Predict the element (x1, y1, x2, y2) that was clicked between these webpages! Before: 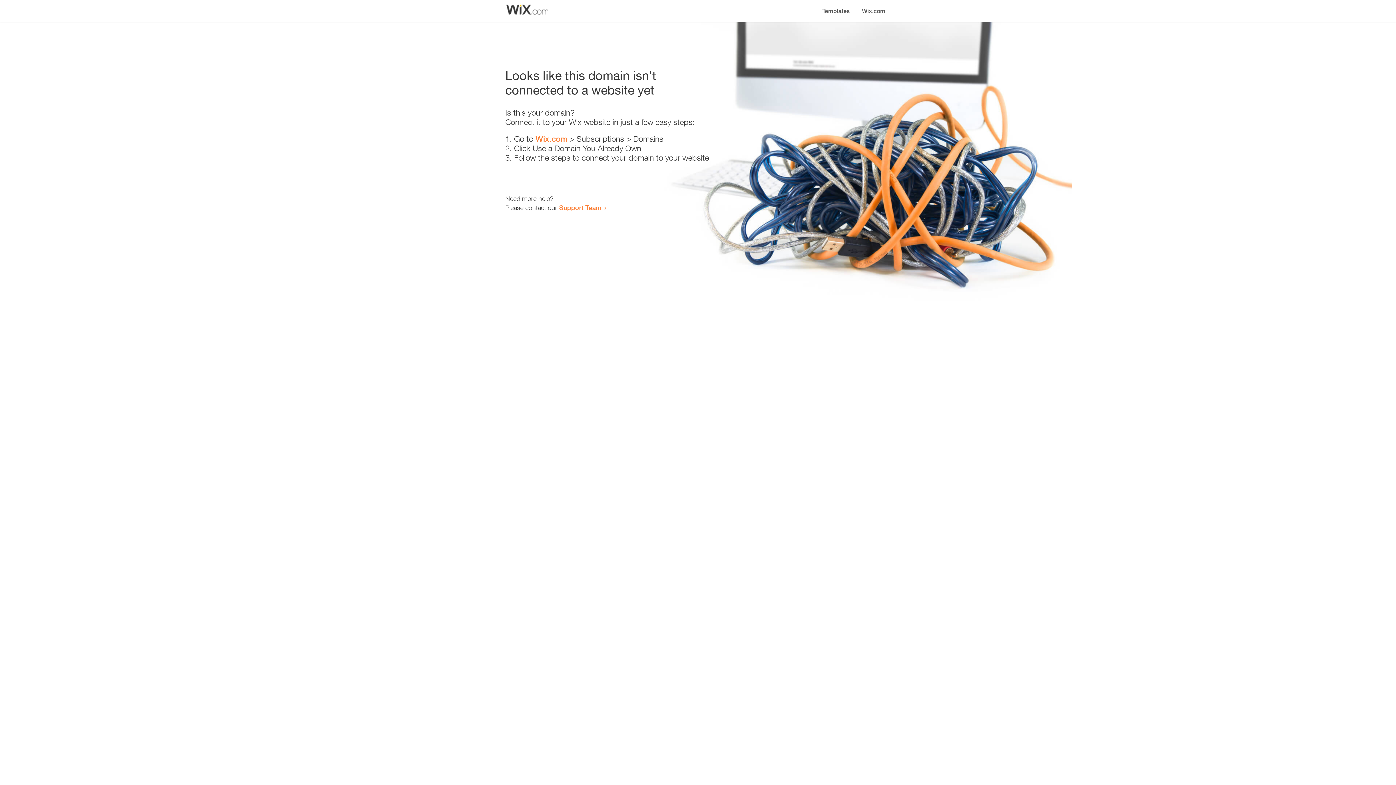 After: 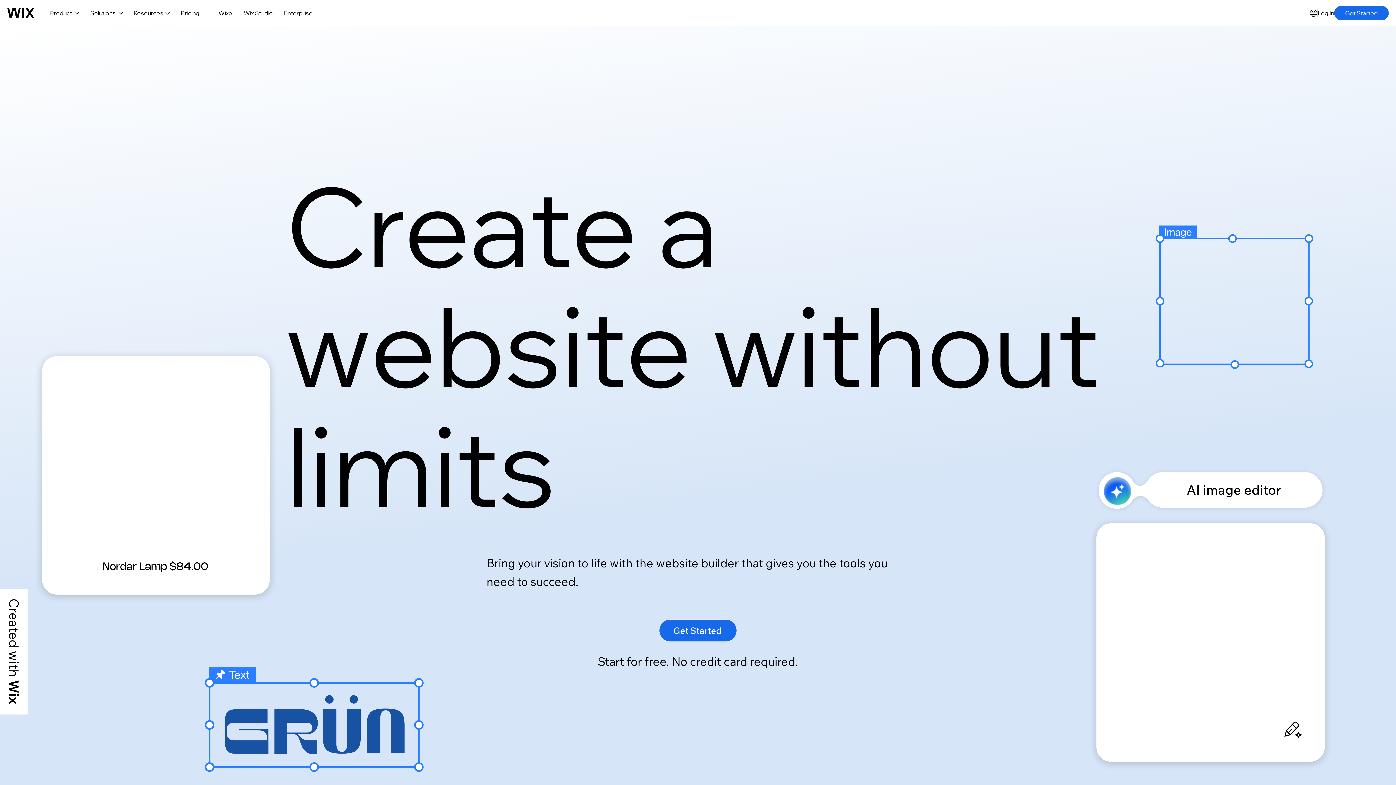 Action: label: Wix.com bbox: (535, 134, 567, 143)